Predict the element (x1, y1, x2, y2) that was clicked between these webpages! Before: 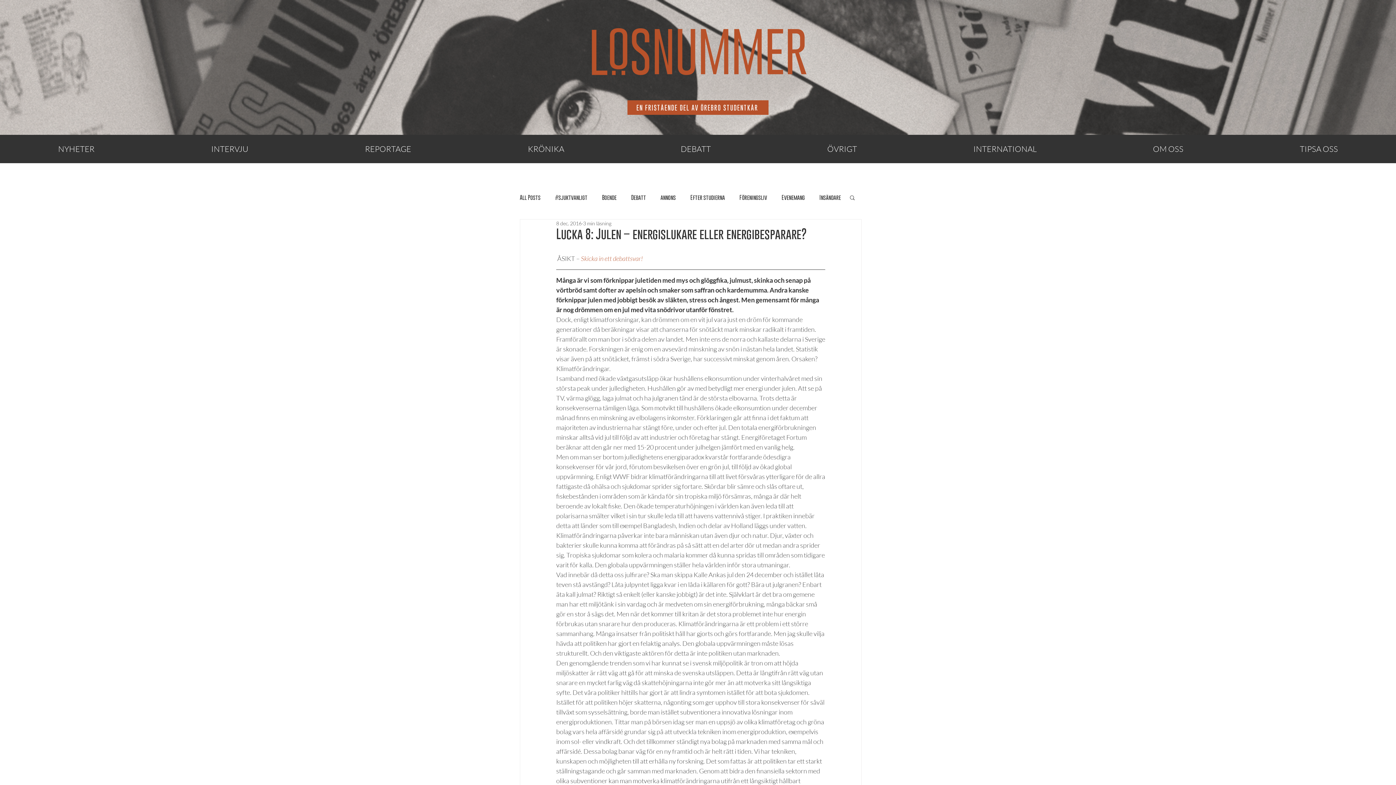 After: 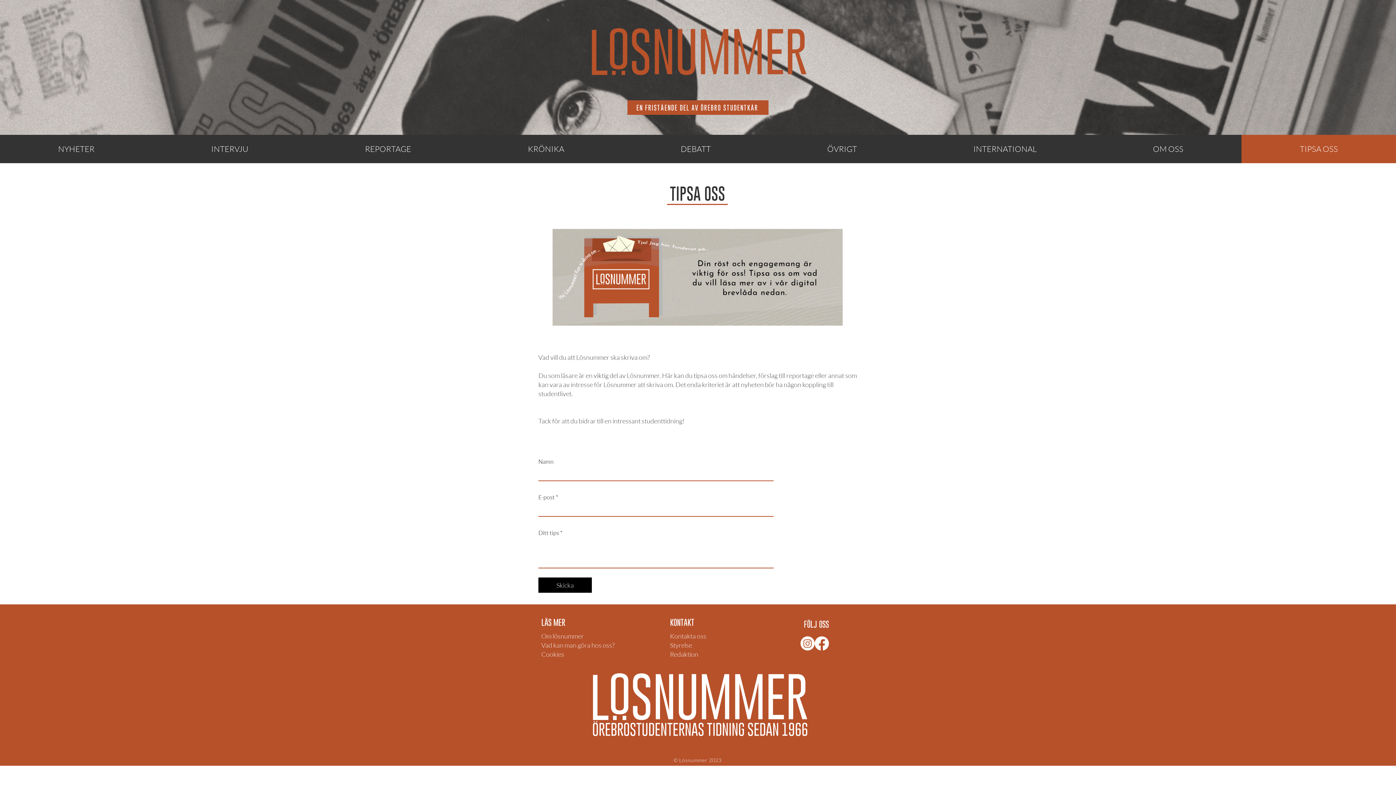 Action: label: TIPSA OSS bbox: (1241, 134, 1396, 163)